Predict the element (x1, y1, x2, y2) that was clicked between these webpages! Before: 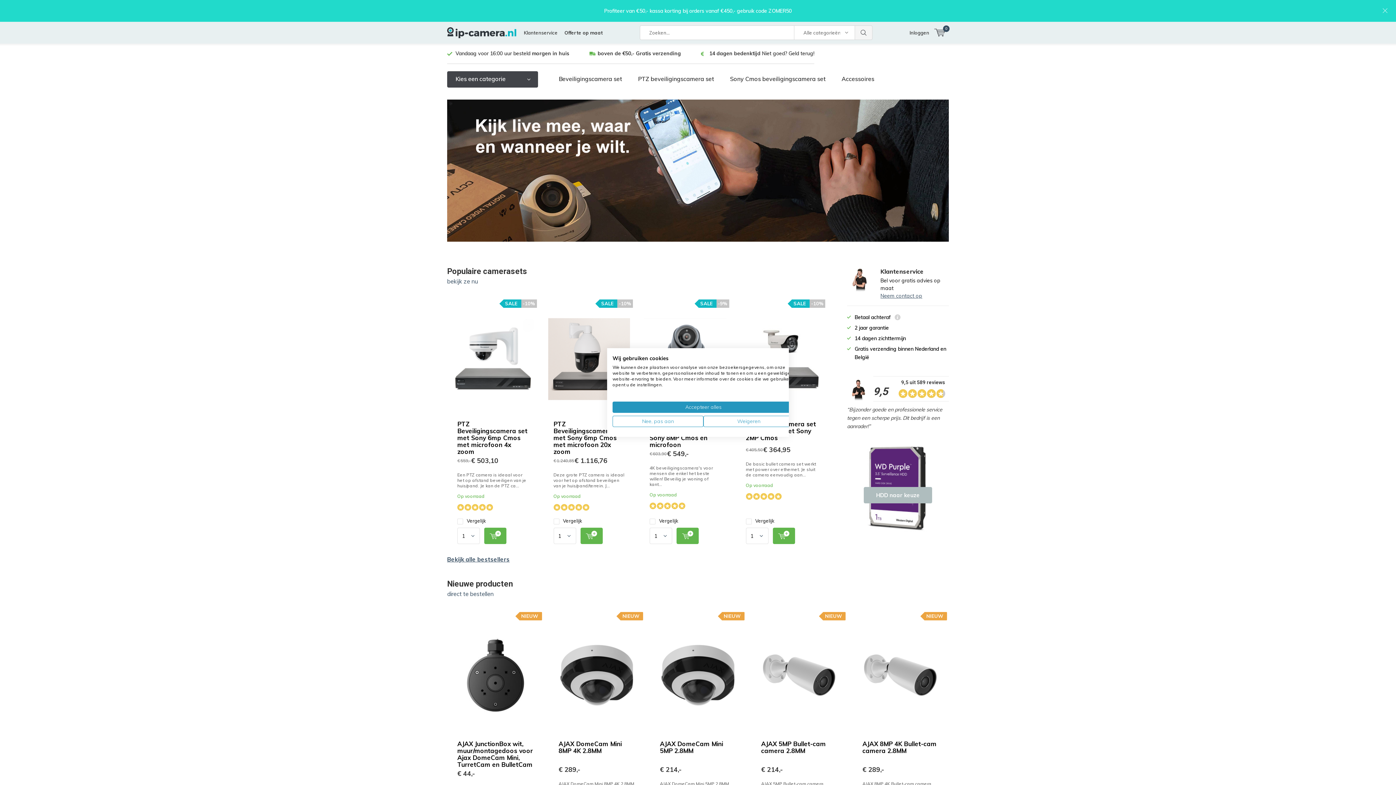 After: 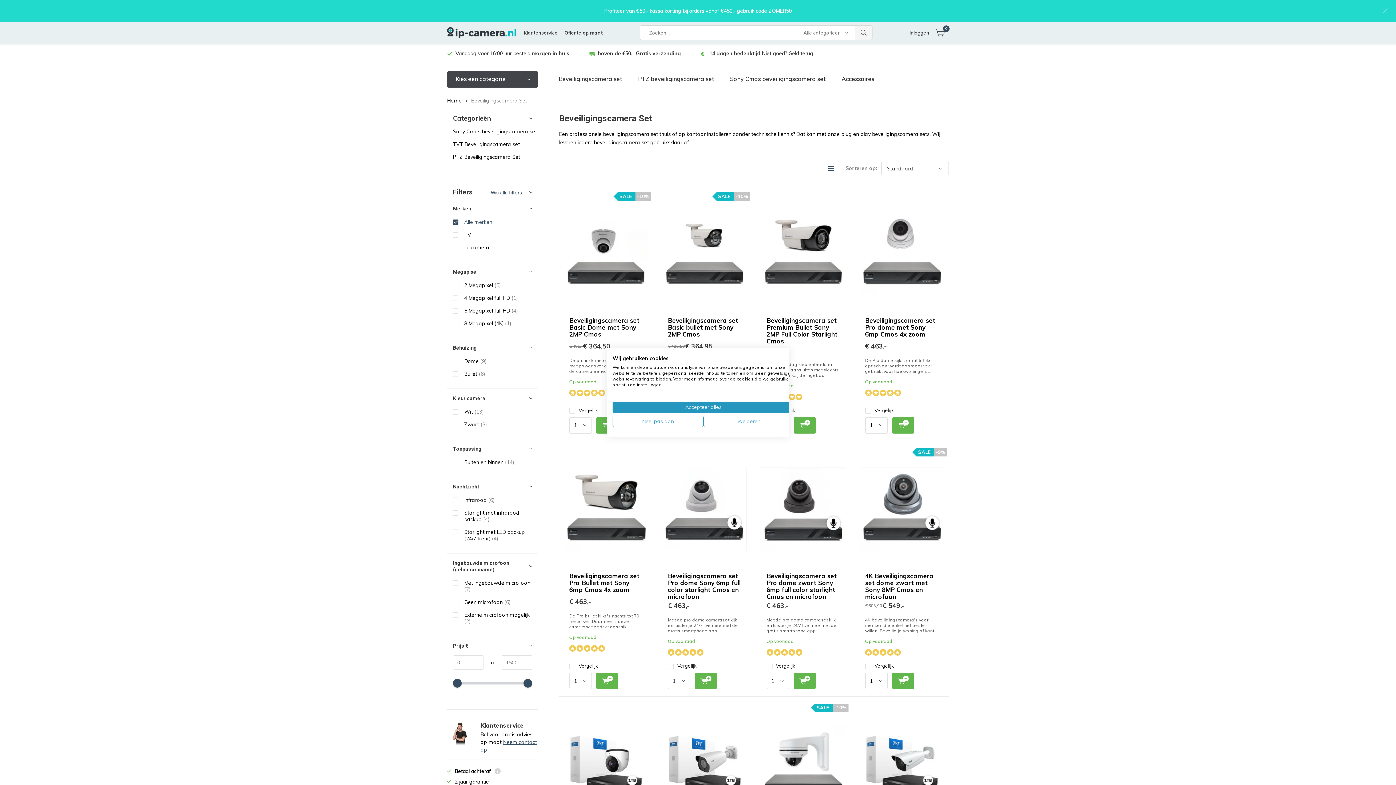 Action: bbox: (552, 71, 628, 87) label: Beveiligingscamera set